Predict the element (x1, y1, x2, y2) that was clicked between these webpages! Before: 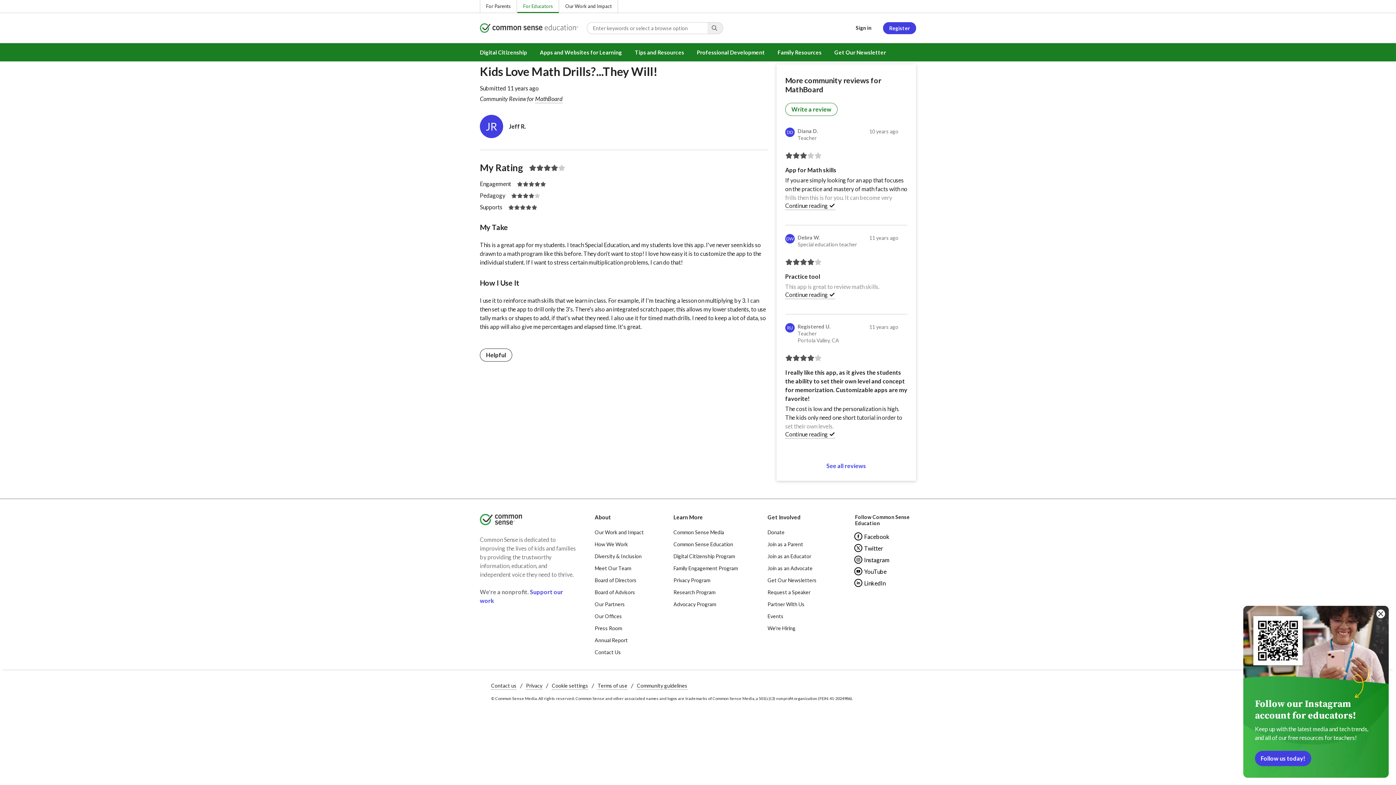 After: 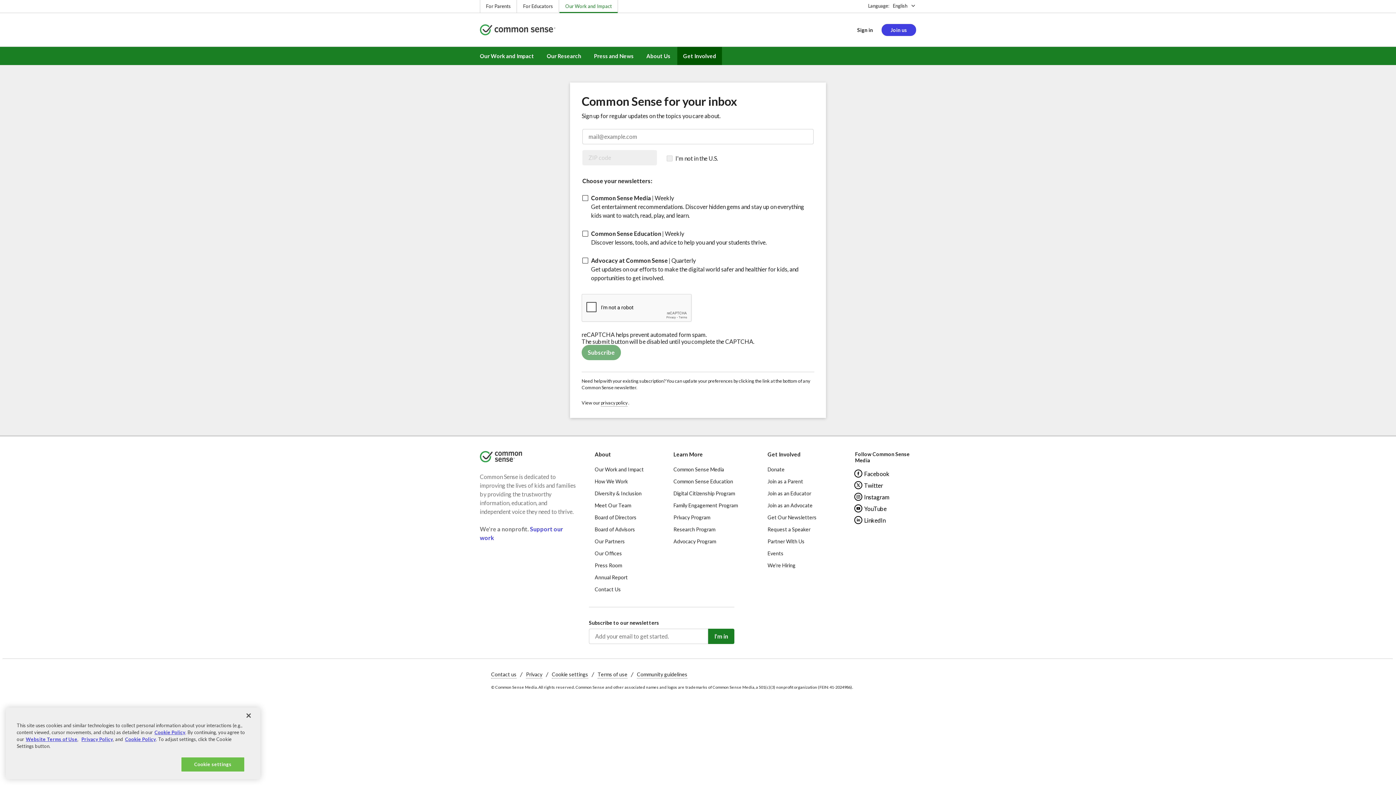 Action: label: Get Our Newsletters bbox: (767, 574, 816, 586)